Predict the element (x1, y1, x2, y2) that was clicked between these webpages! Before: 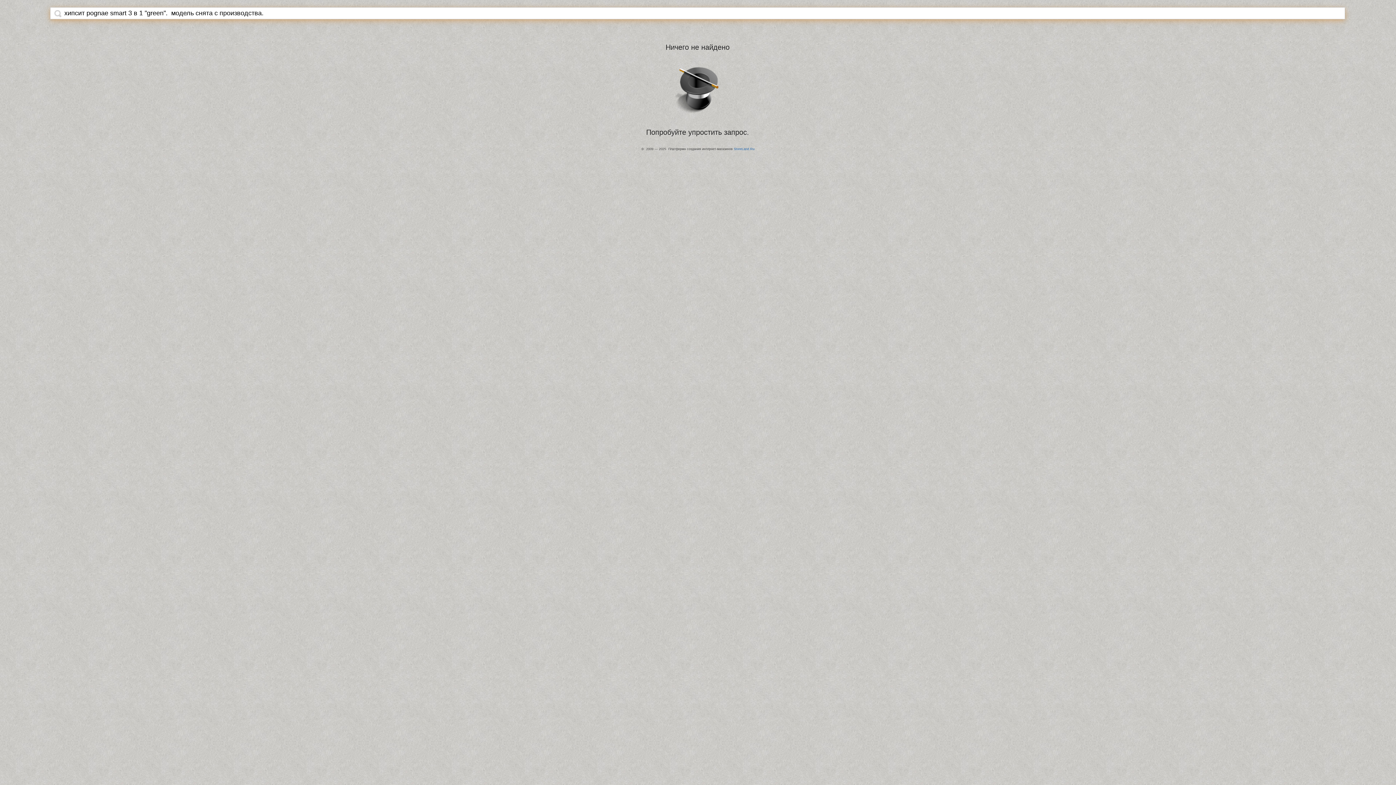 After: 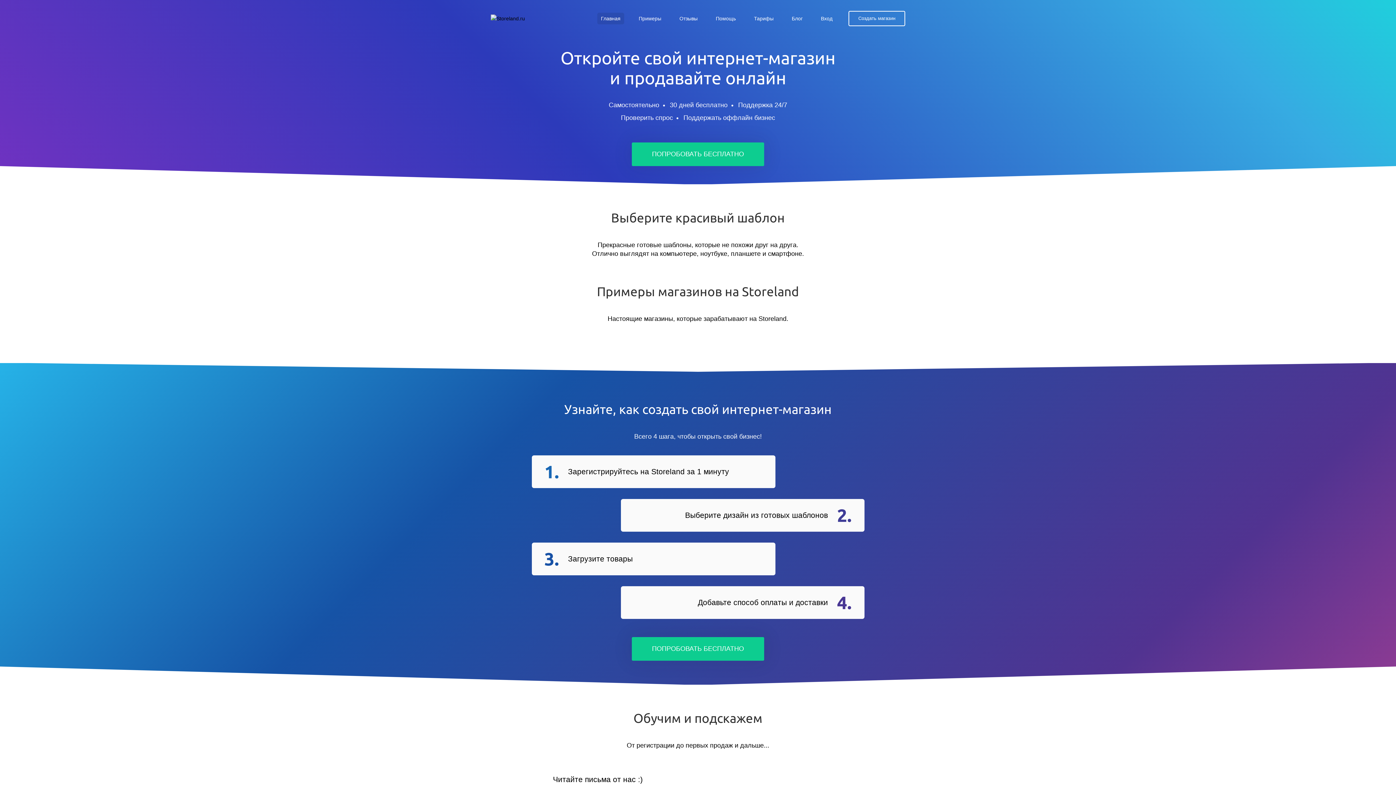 Action: label: StoreLand.Ru bbox: (734, 147, 754, 150)